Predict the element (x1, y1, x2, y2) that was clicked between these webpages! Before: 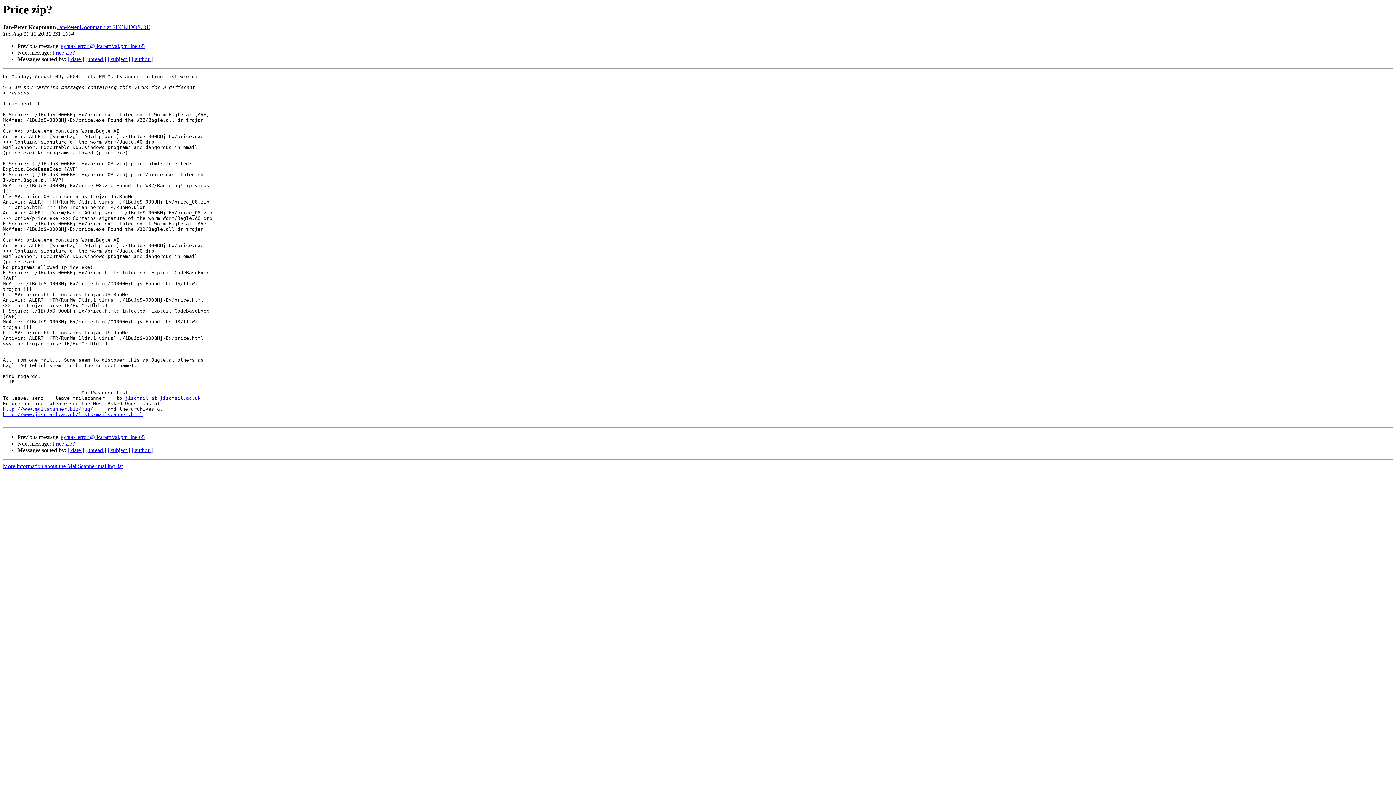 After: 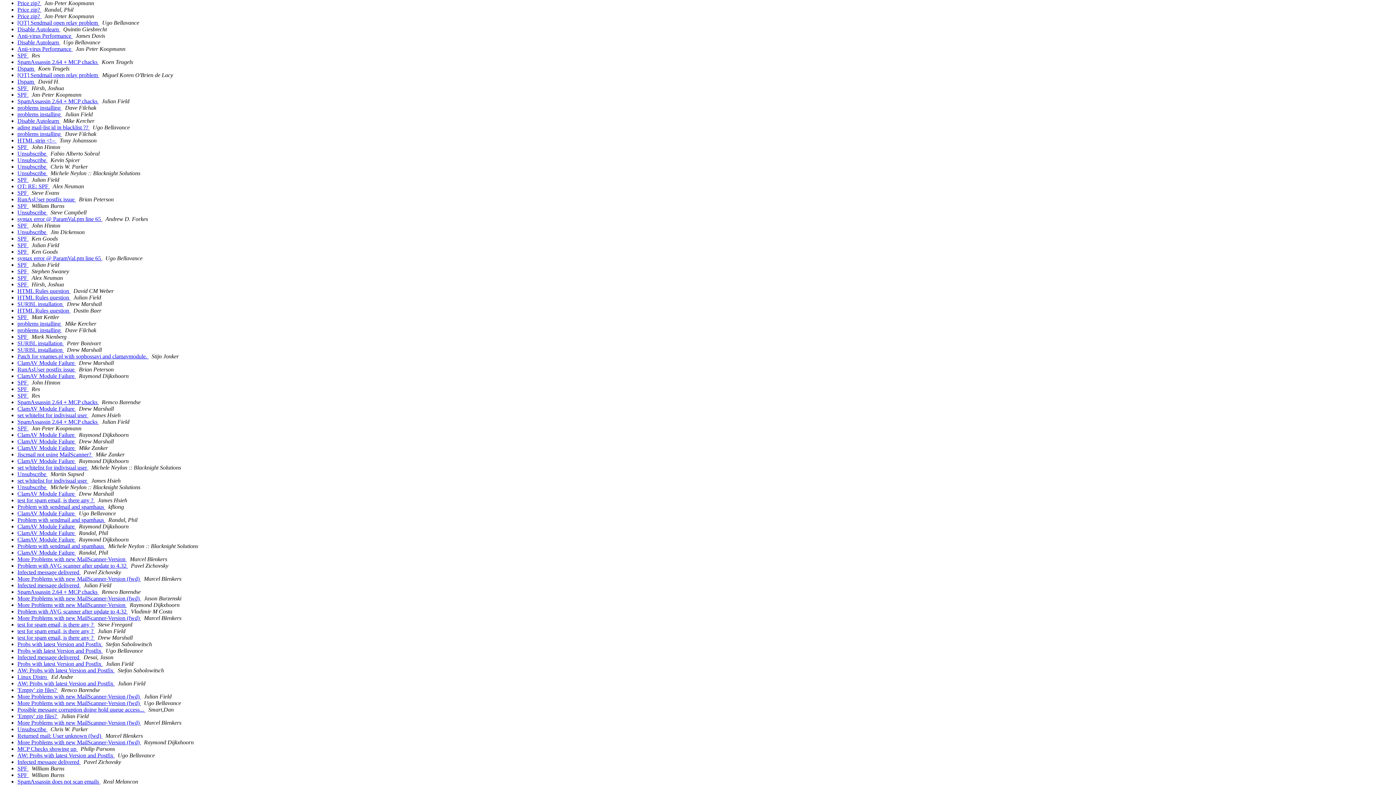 Action: label: [ date ] bbox: (68, 447, 84, 453)